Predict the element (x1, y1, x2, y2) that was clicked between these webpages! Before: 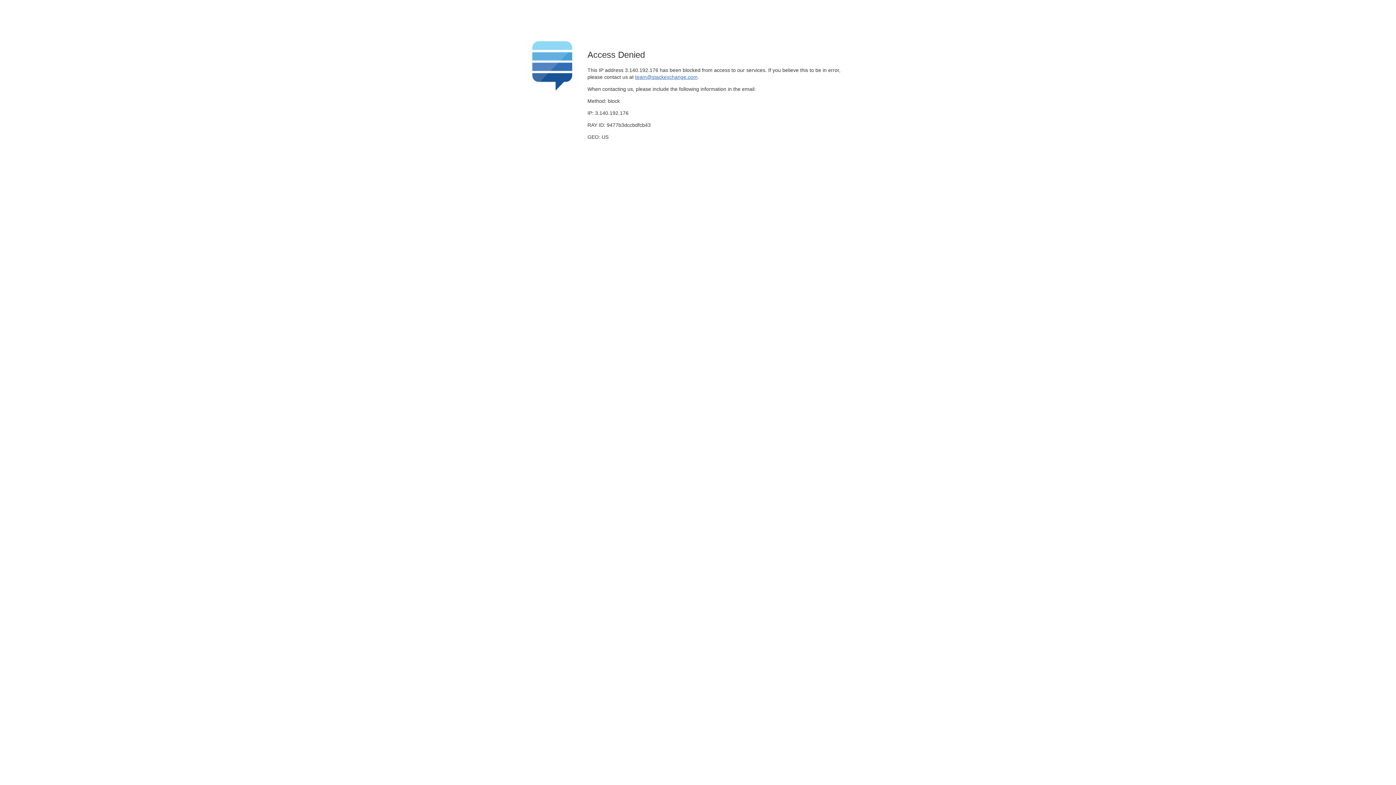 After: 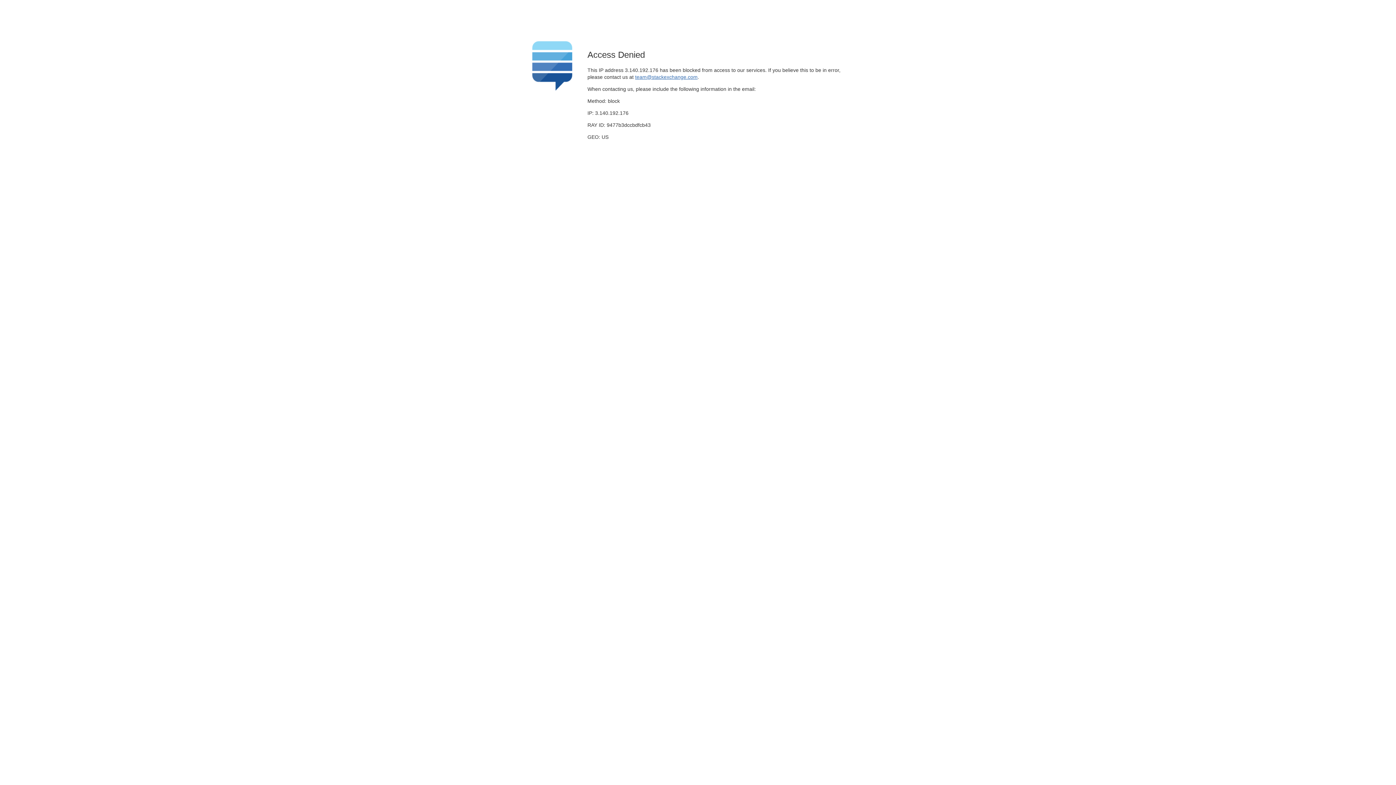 Action: label: team@stackexchange.com bbox: (635, 74, 697, 79)